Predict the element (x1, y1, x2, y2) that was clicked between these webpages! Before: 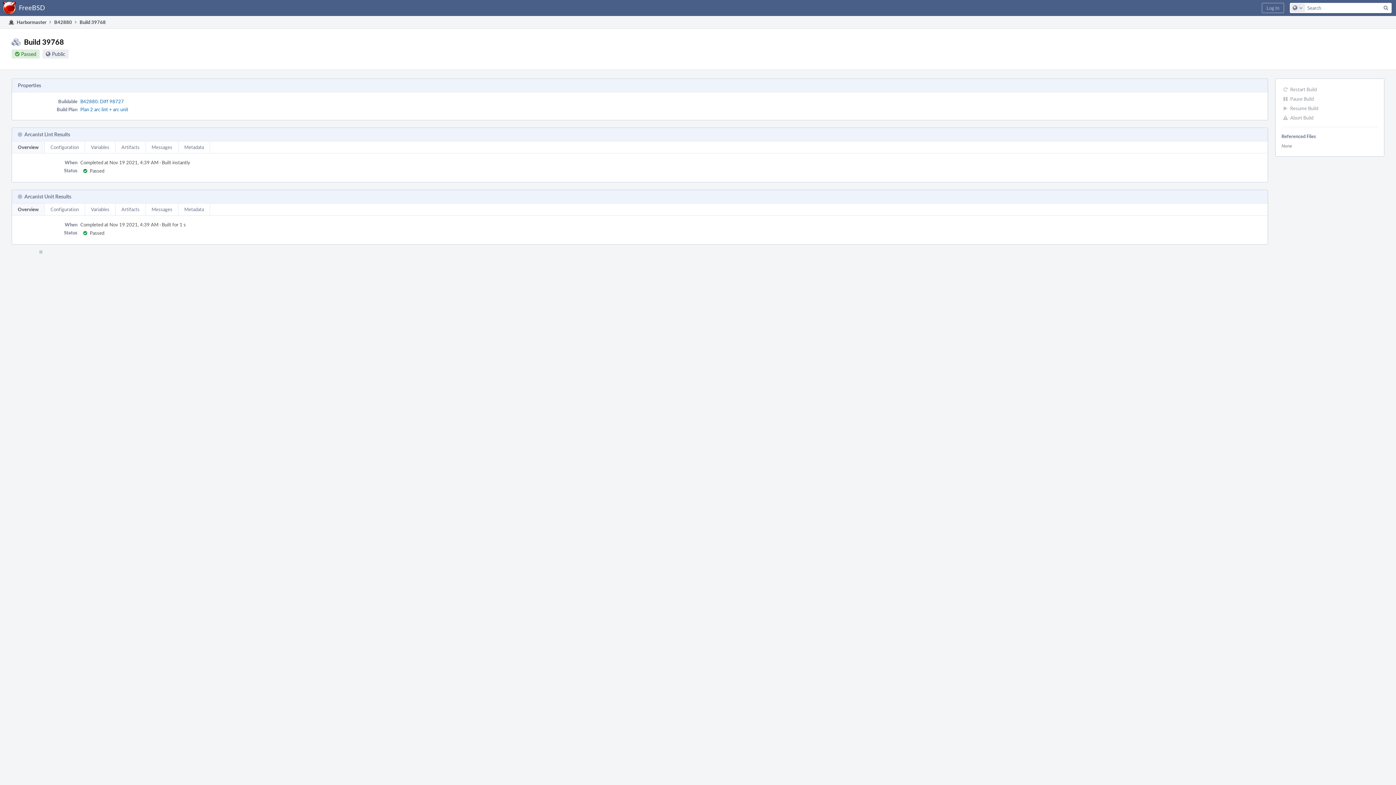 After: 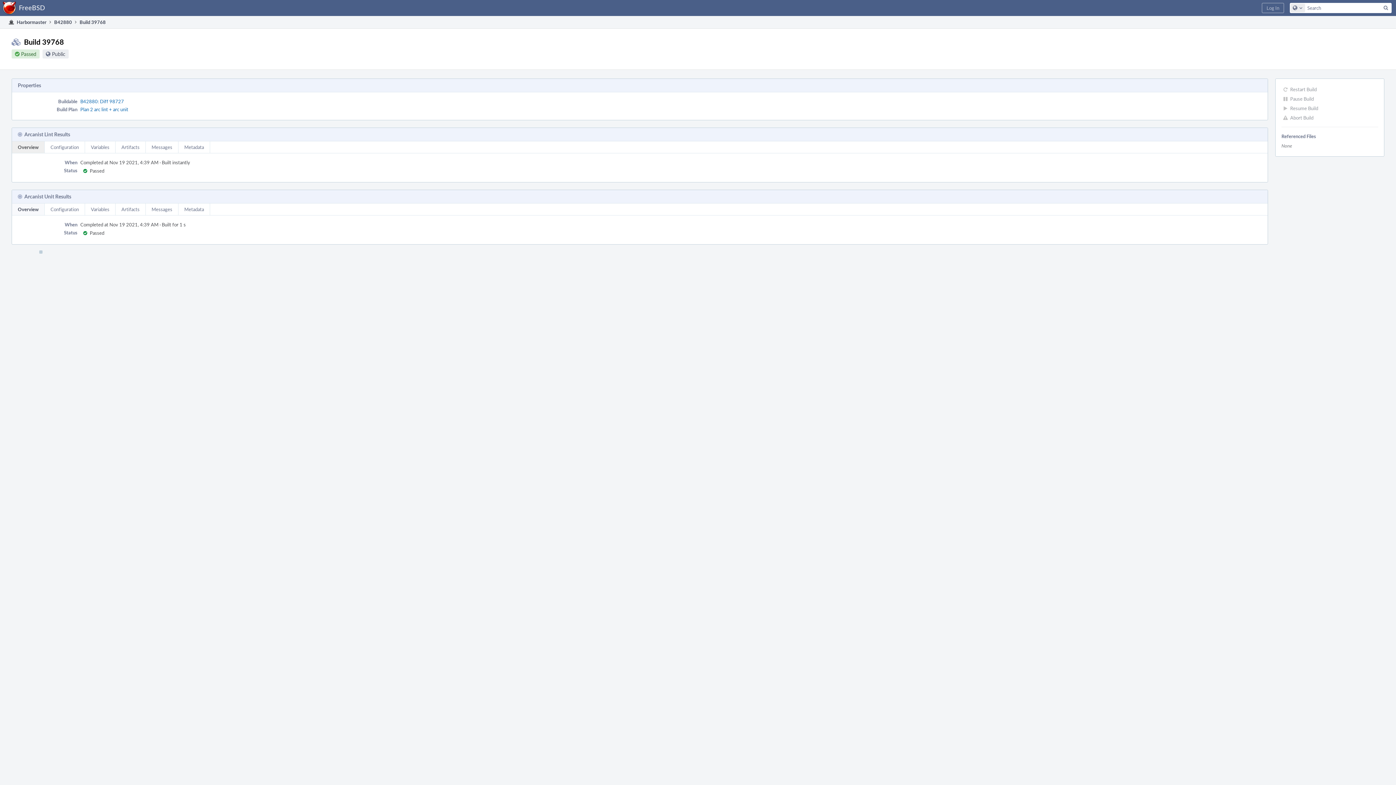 Action: bbox: (12, 141, 44, 153) label: Overview